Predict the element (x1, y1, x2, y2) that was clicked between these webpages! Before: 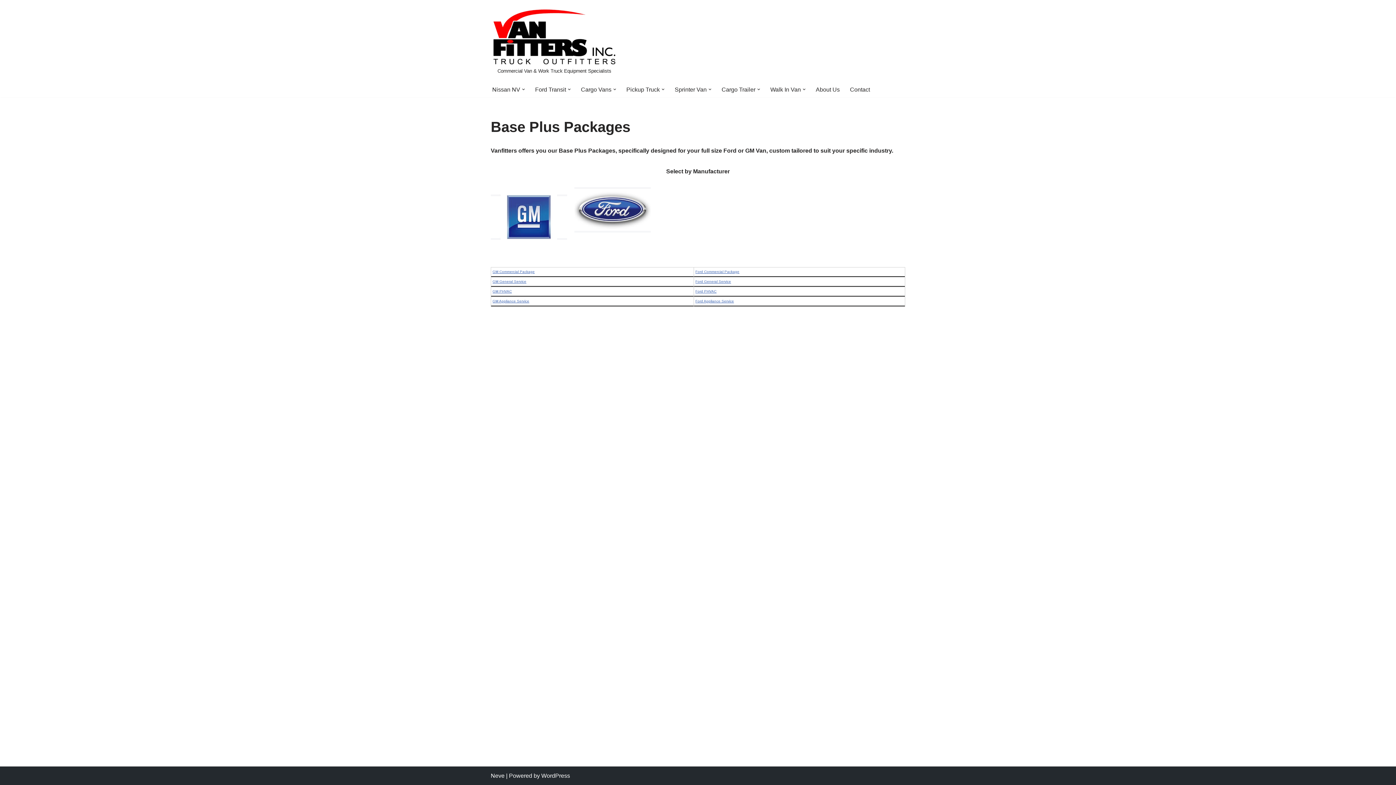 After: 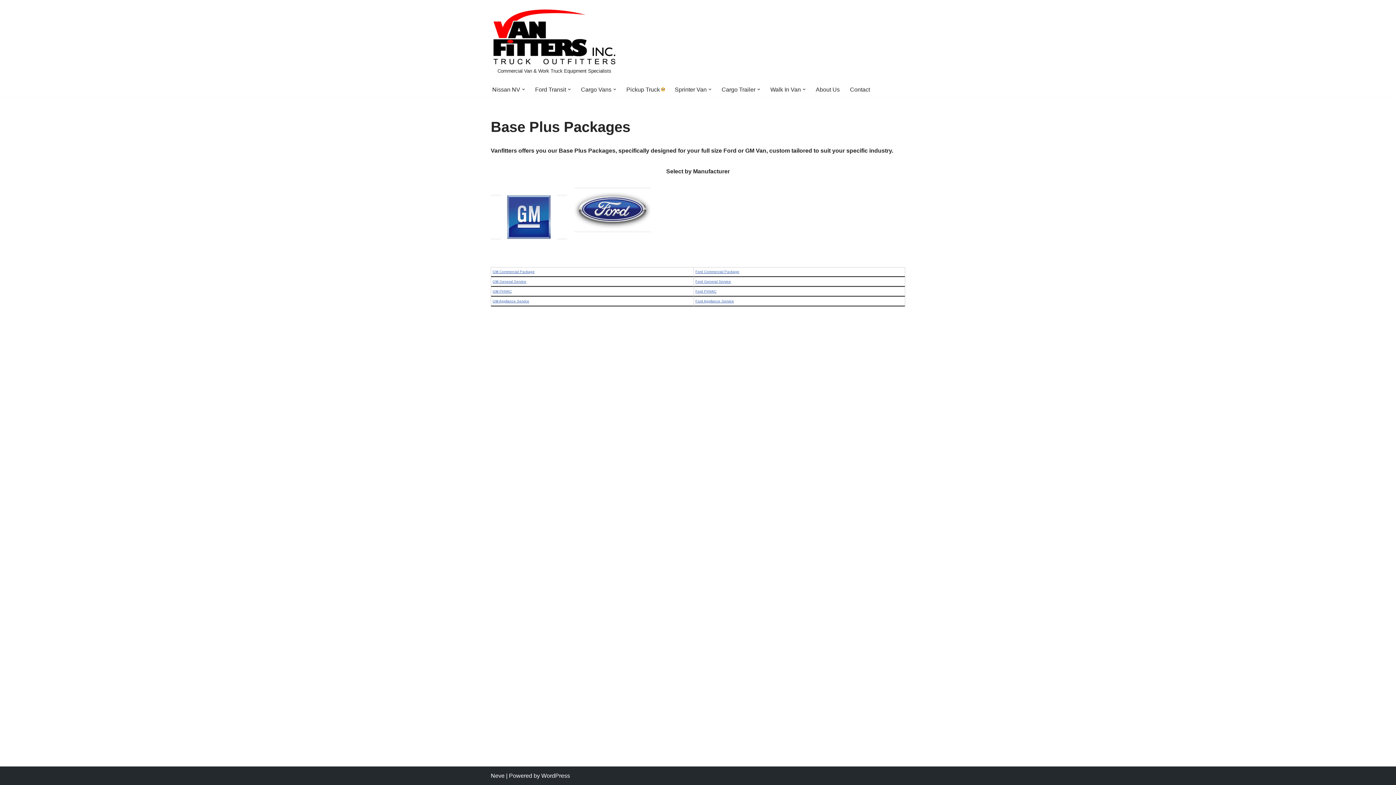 Action: label: Open Submenu bbox: (661, 88, 664, 91)